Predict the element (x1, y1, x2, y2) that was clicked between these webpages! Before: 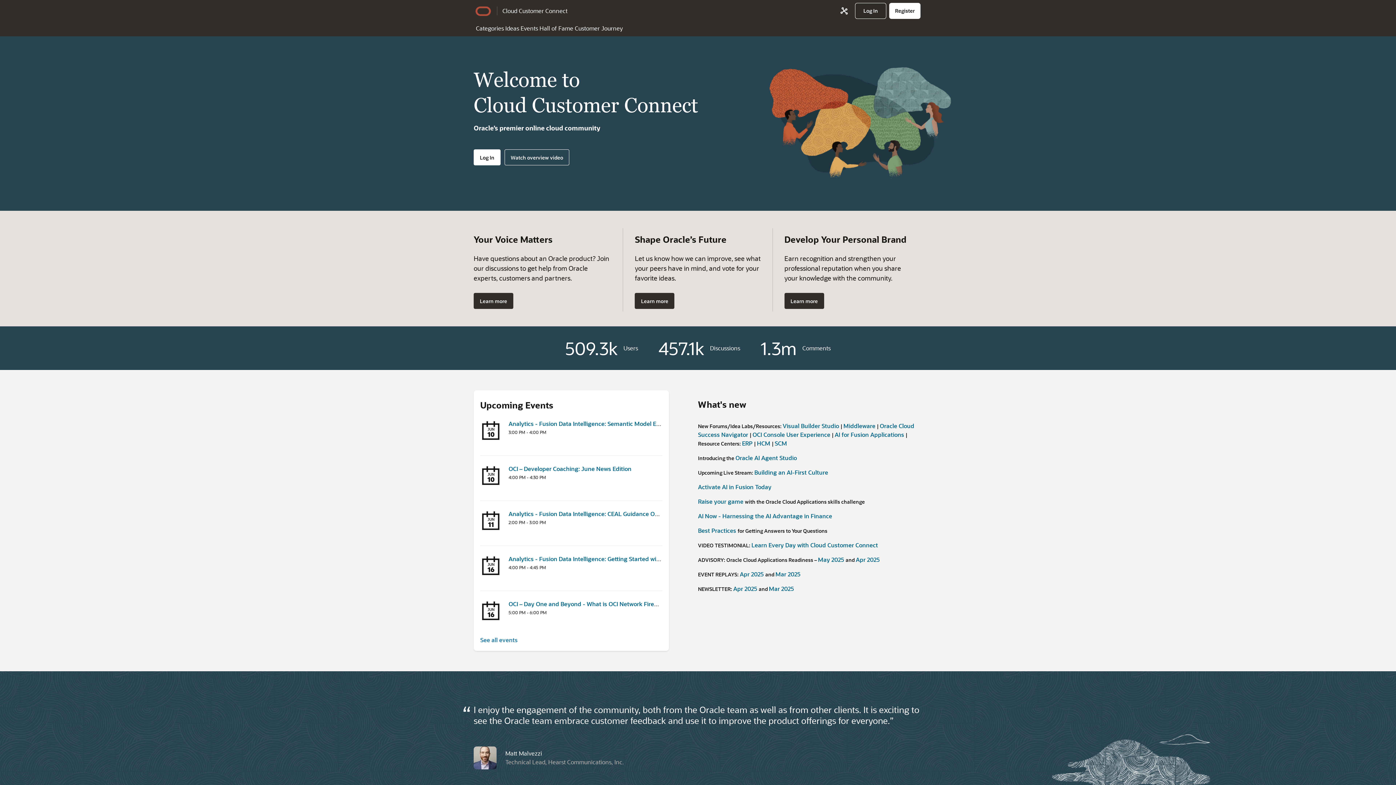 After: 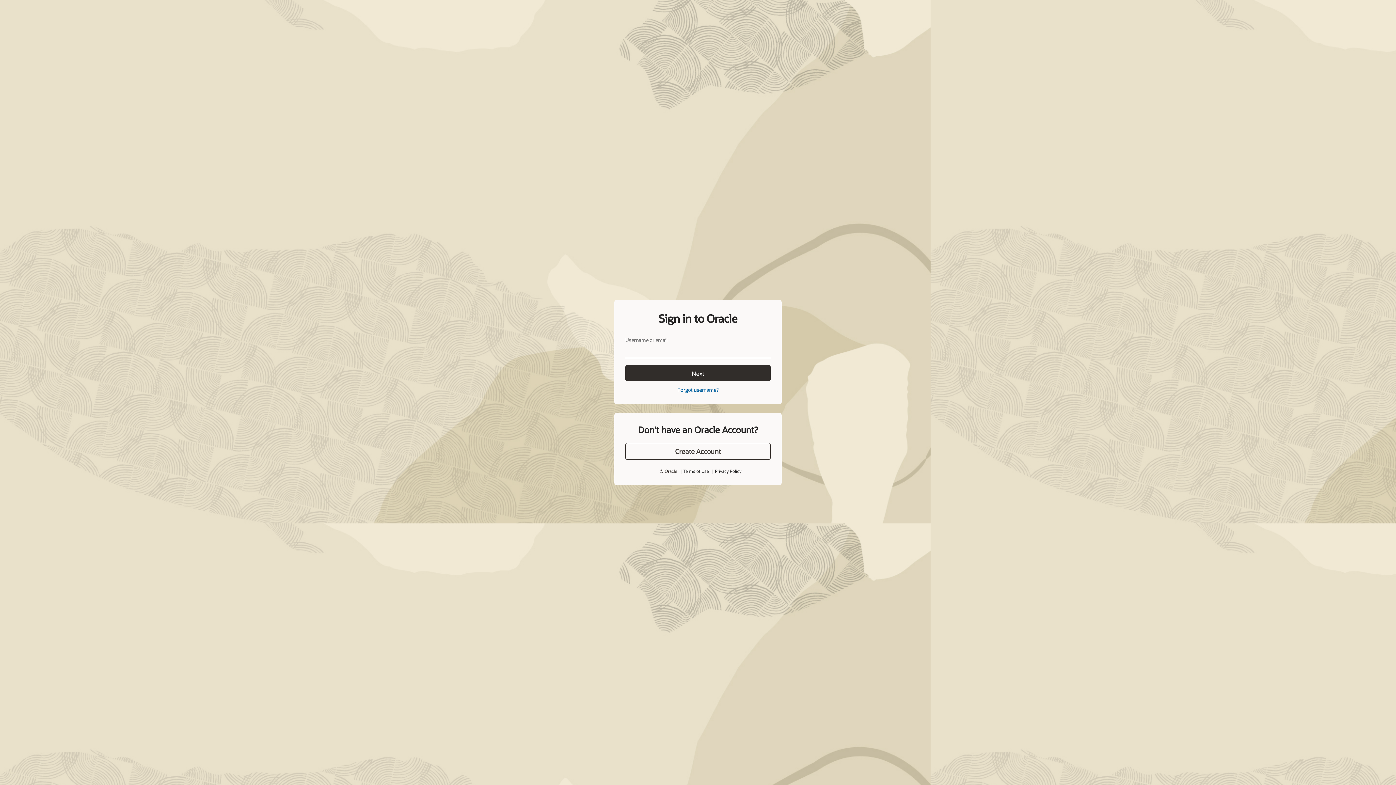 Action: label: Cloud customer connect reputation bbox: (784, 293, 824, 309)